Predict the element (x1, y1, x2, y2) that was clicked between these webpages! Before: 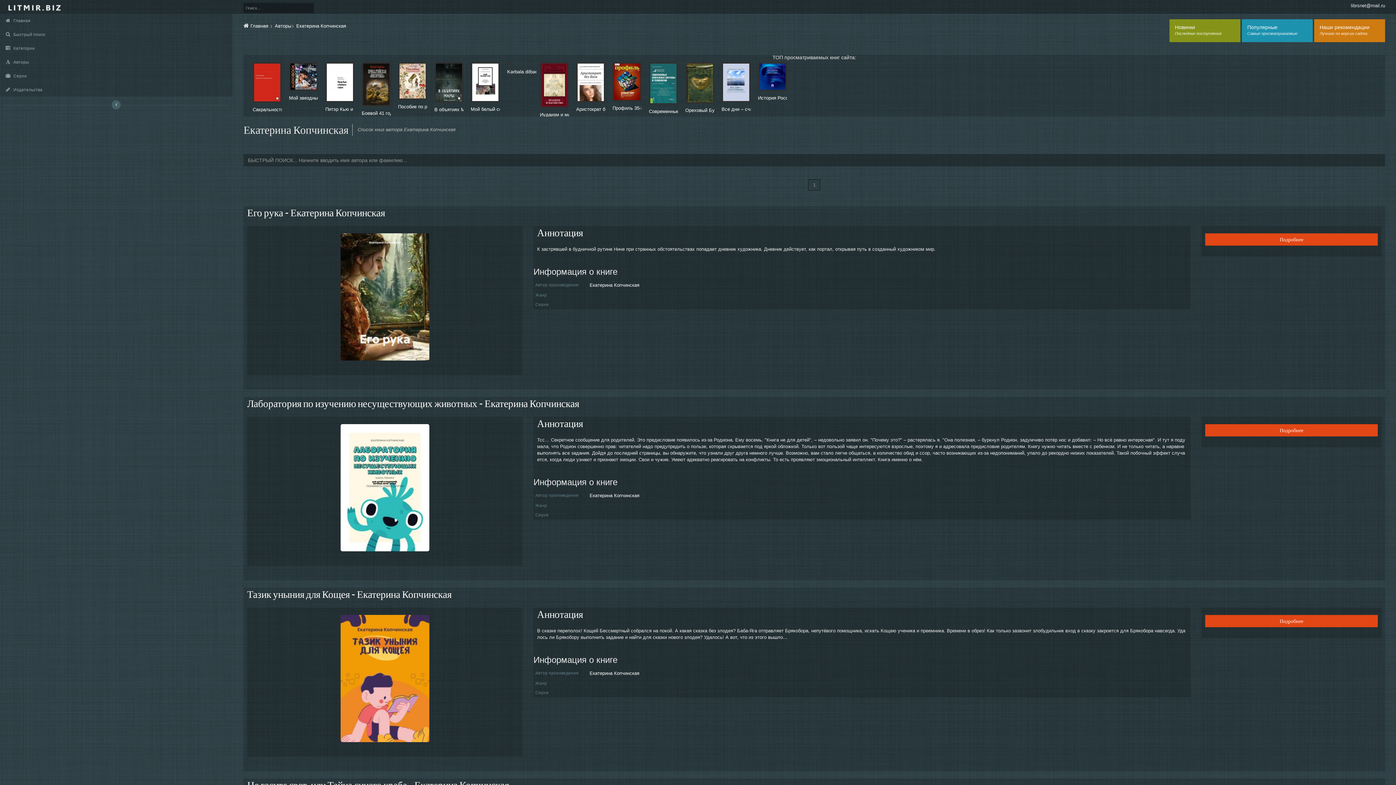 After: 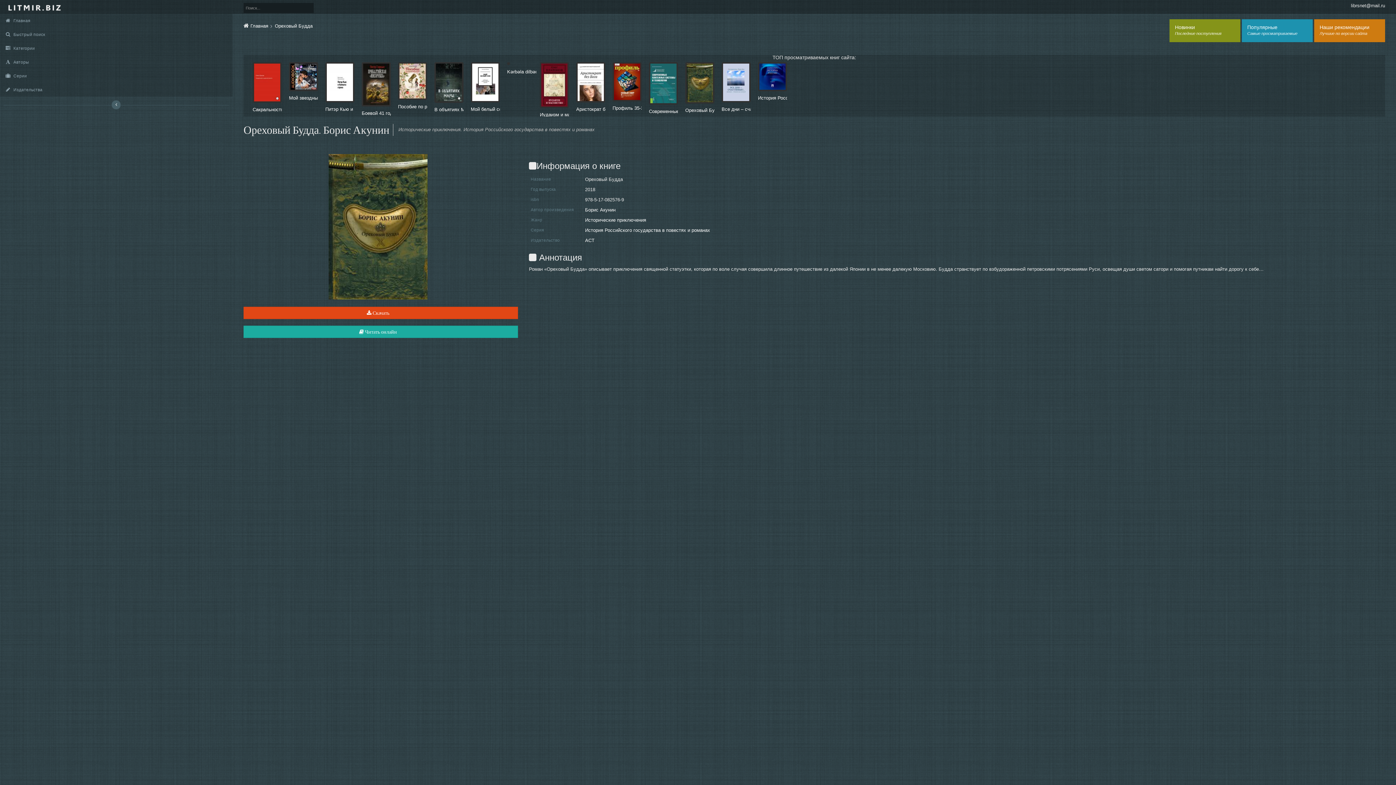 Action: bbox: (681, 58, 718, 114) label: Ореховый Будда-